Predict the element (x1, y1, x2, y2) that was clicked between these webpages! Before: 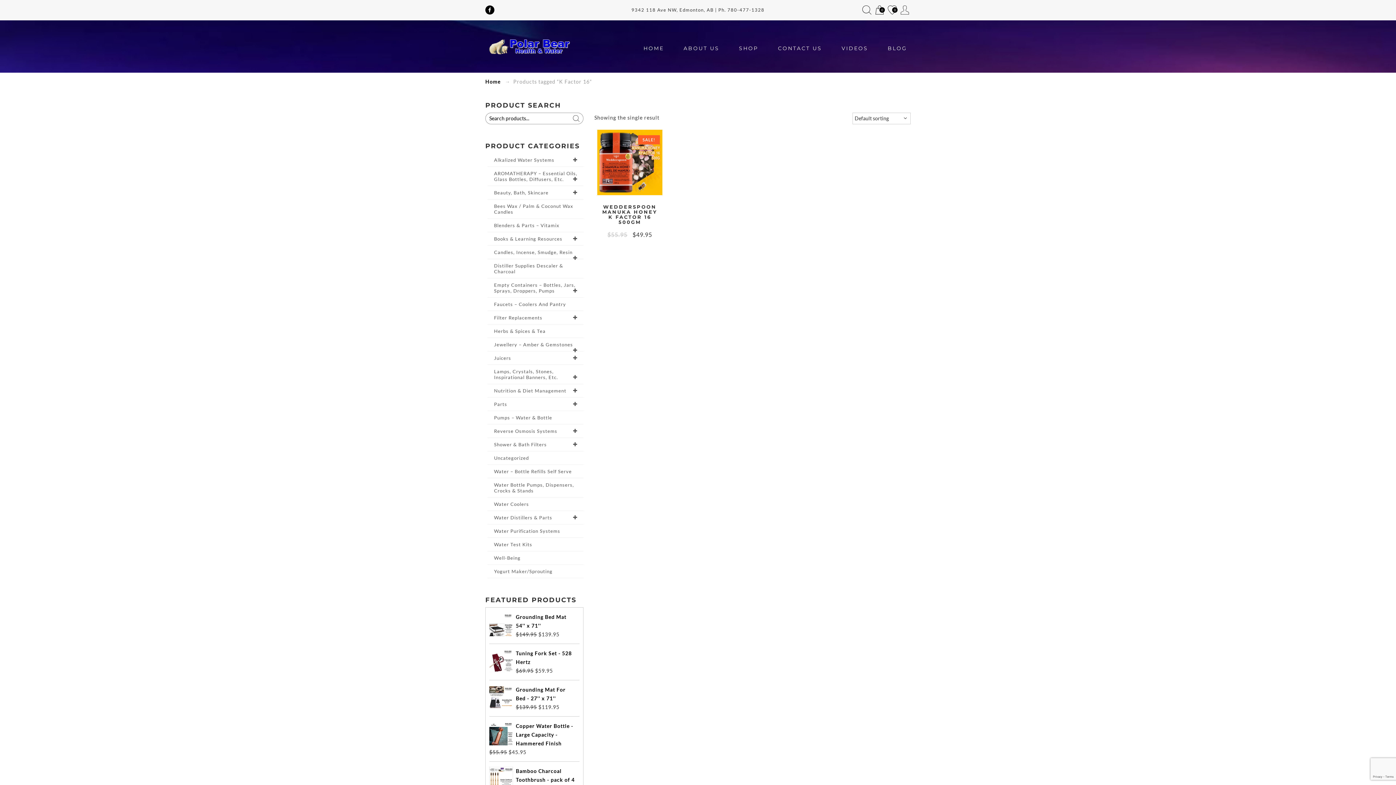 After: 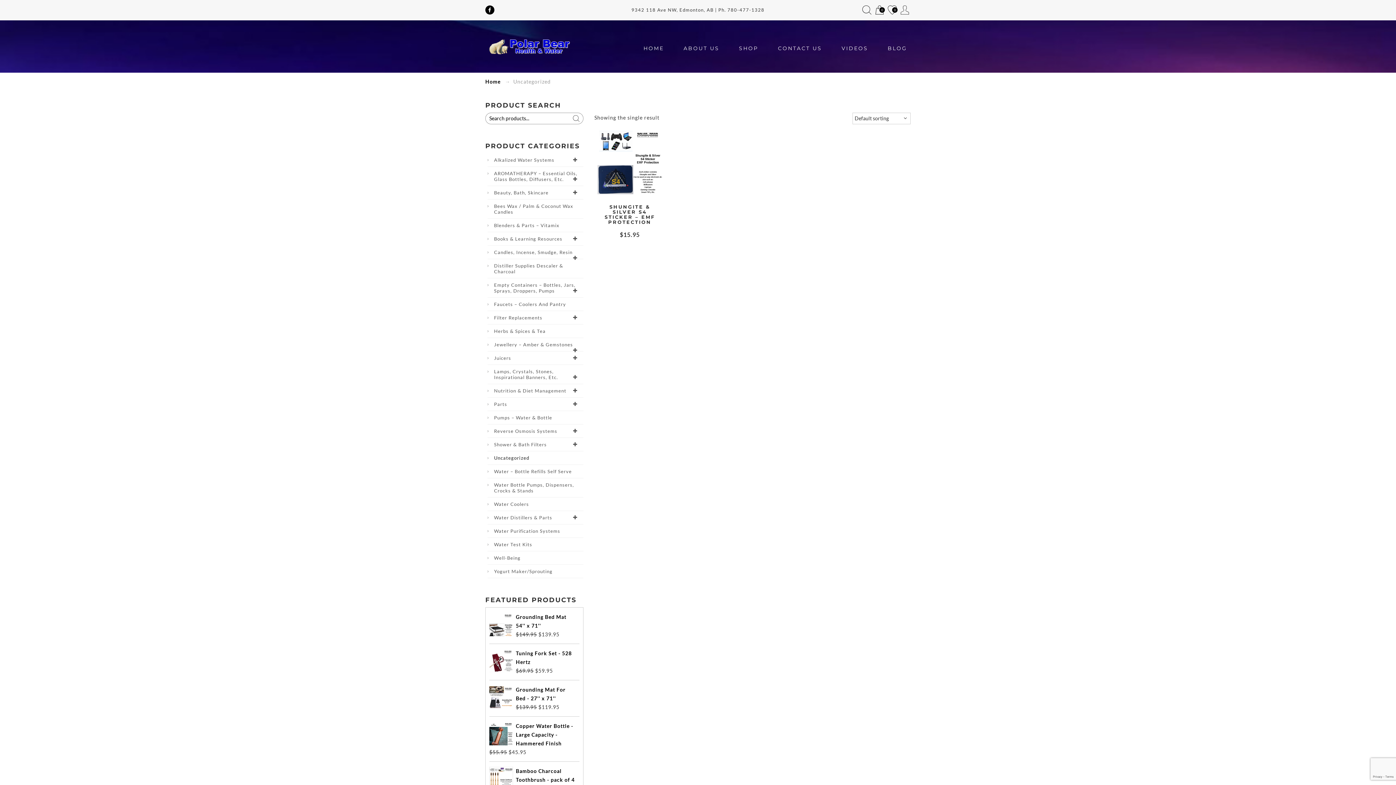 Action: bbox: (492, 451, 583, 464) label: Uncategorized